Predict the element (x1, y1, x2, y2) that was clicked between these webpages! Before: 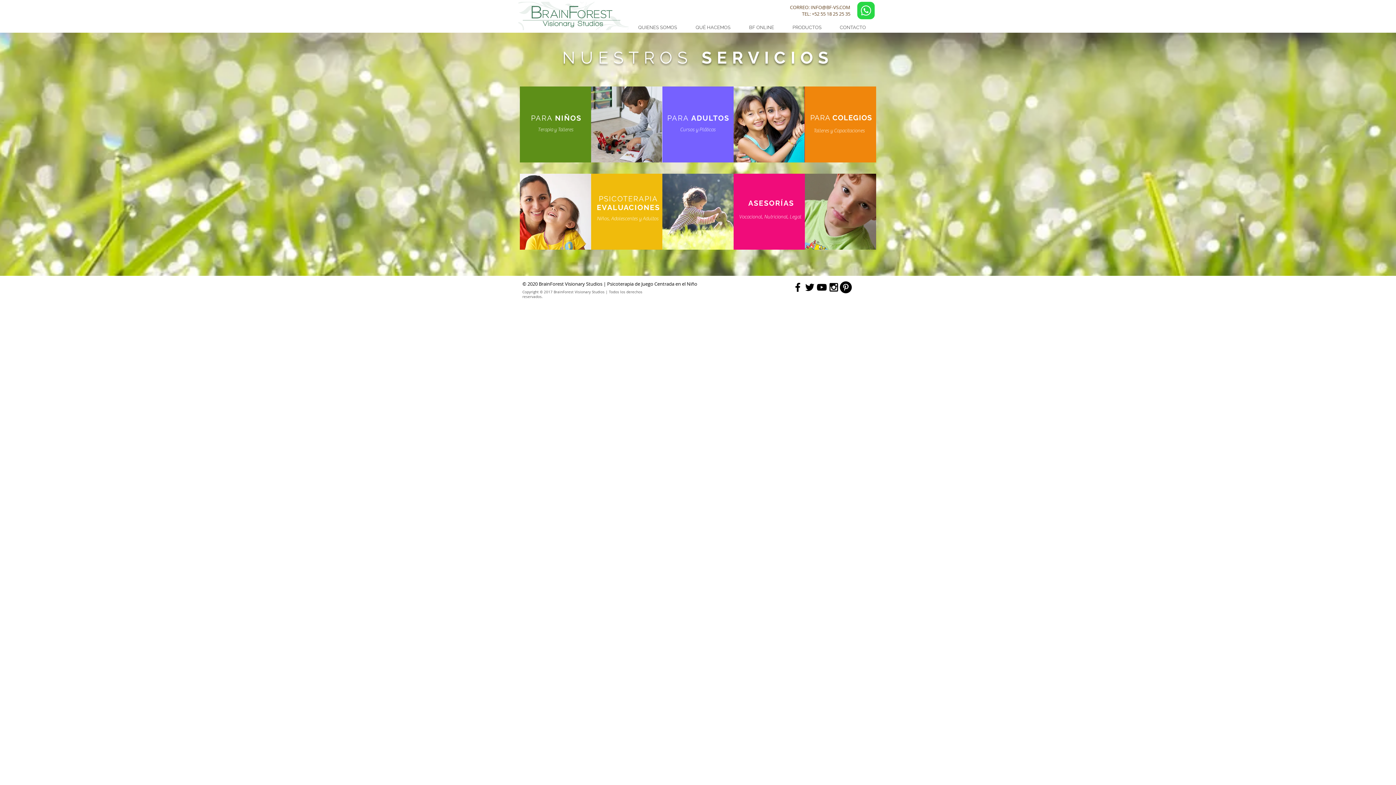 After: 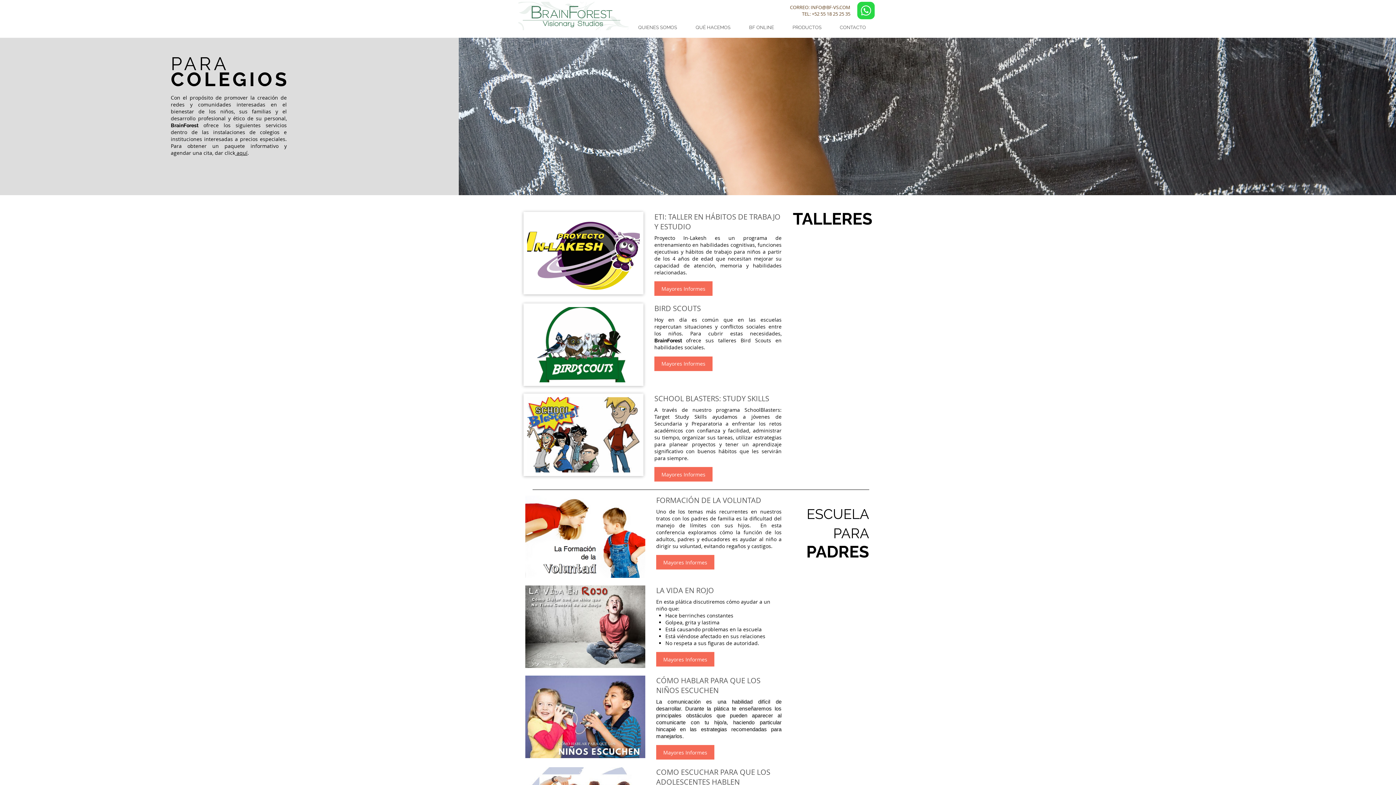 Action: bbox: (810, 113, 872, 122) label: PARA COLEGIOS